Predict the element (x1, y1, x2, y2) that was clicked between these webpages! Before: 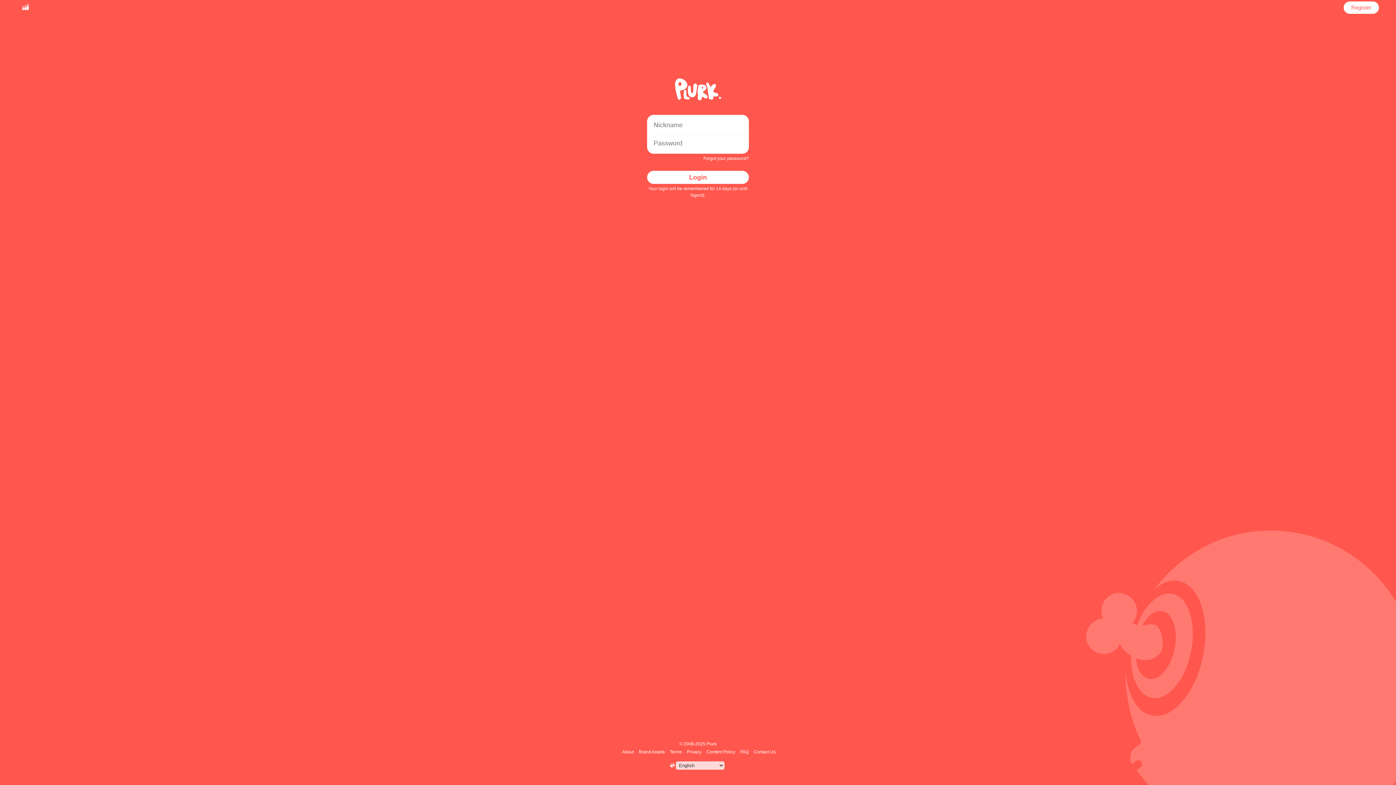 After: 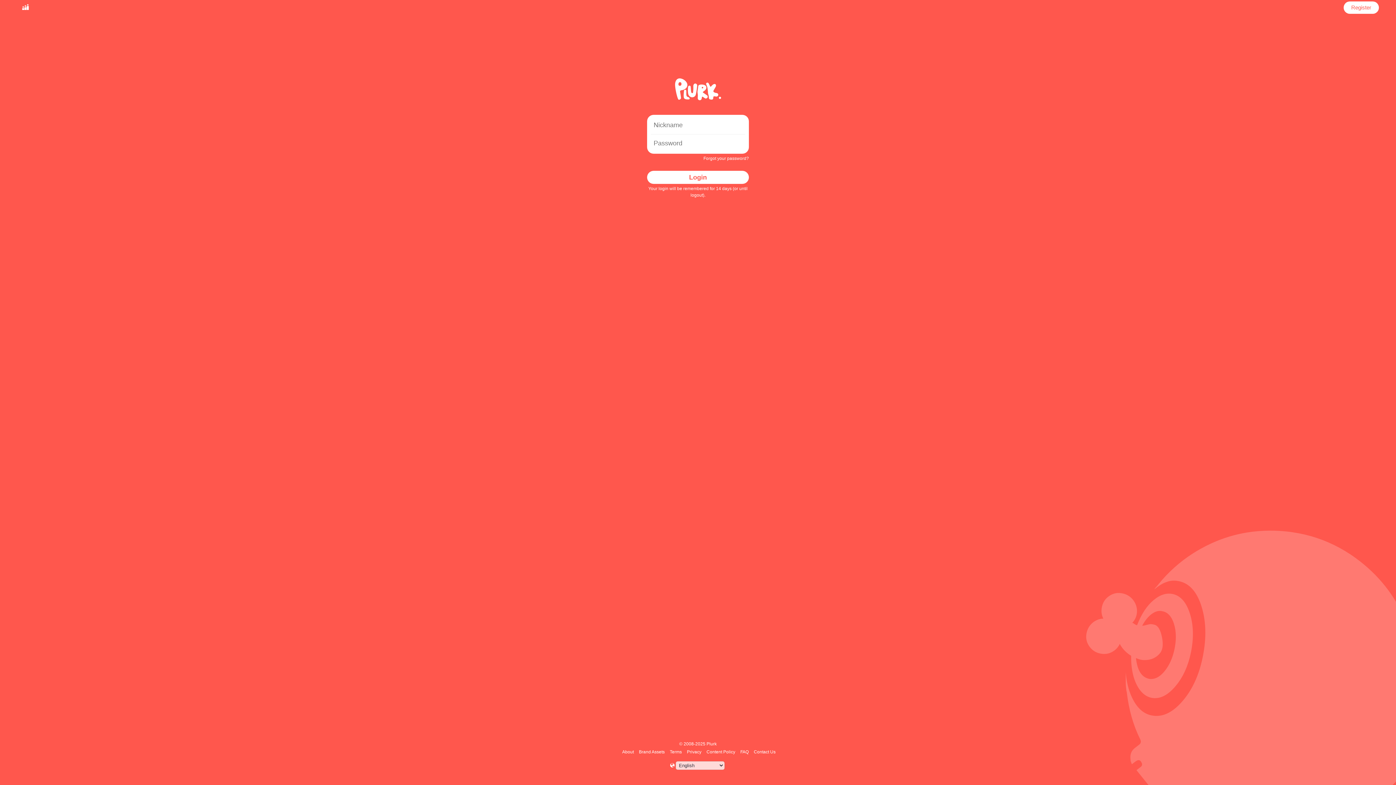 Action: label: Login bbox: (647, 170, 749, 184)